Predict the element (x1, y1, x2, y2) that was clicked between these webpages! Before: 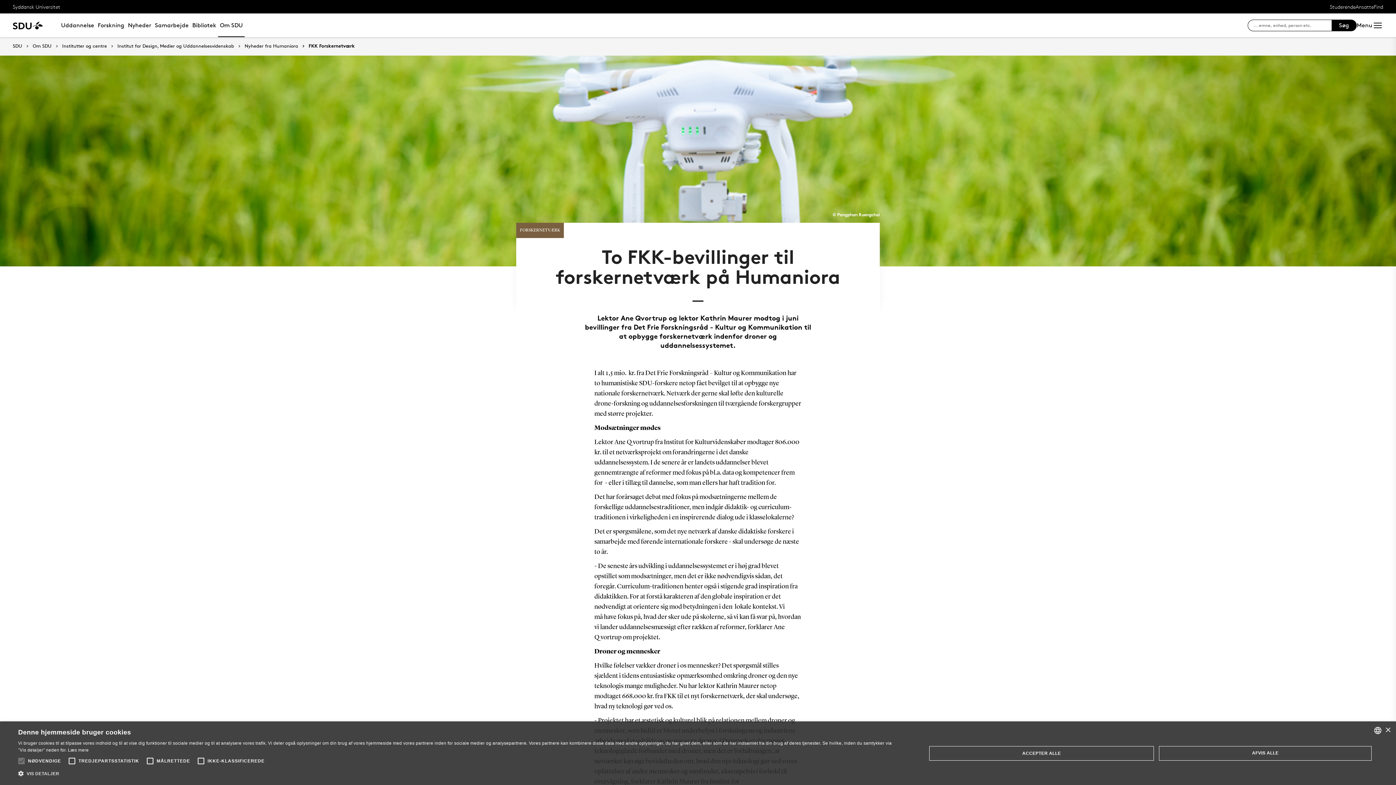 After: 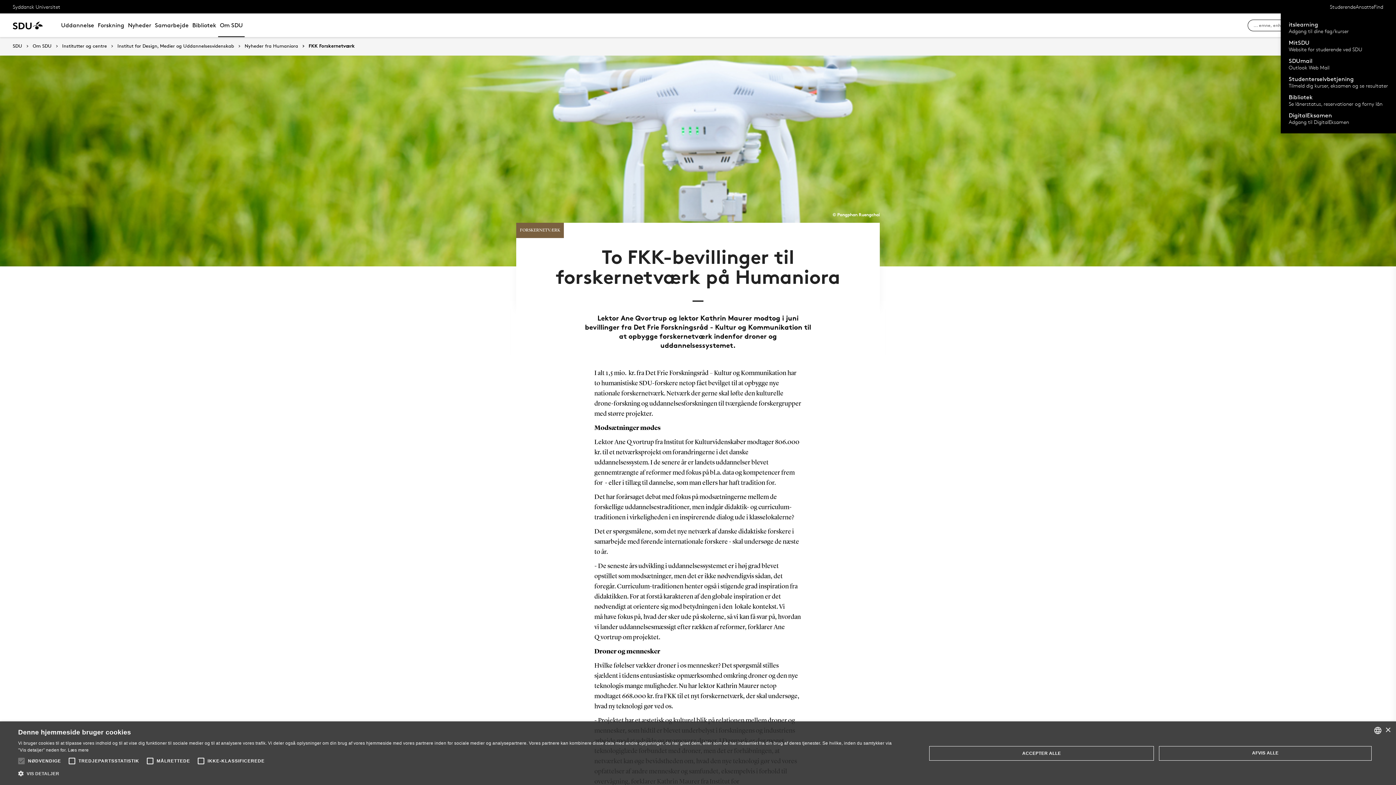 Action: label: Studerende bbox: (1330, 1, 1356, 11)